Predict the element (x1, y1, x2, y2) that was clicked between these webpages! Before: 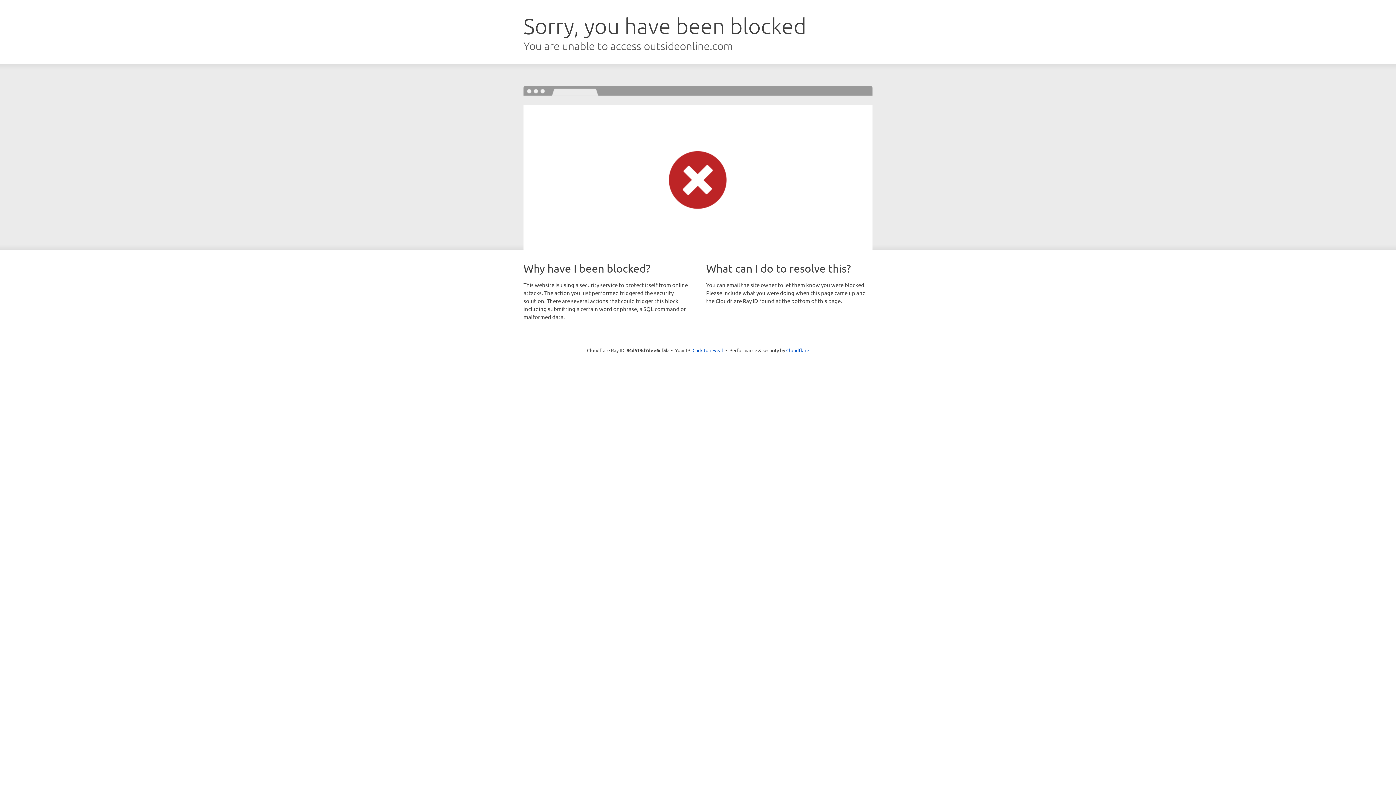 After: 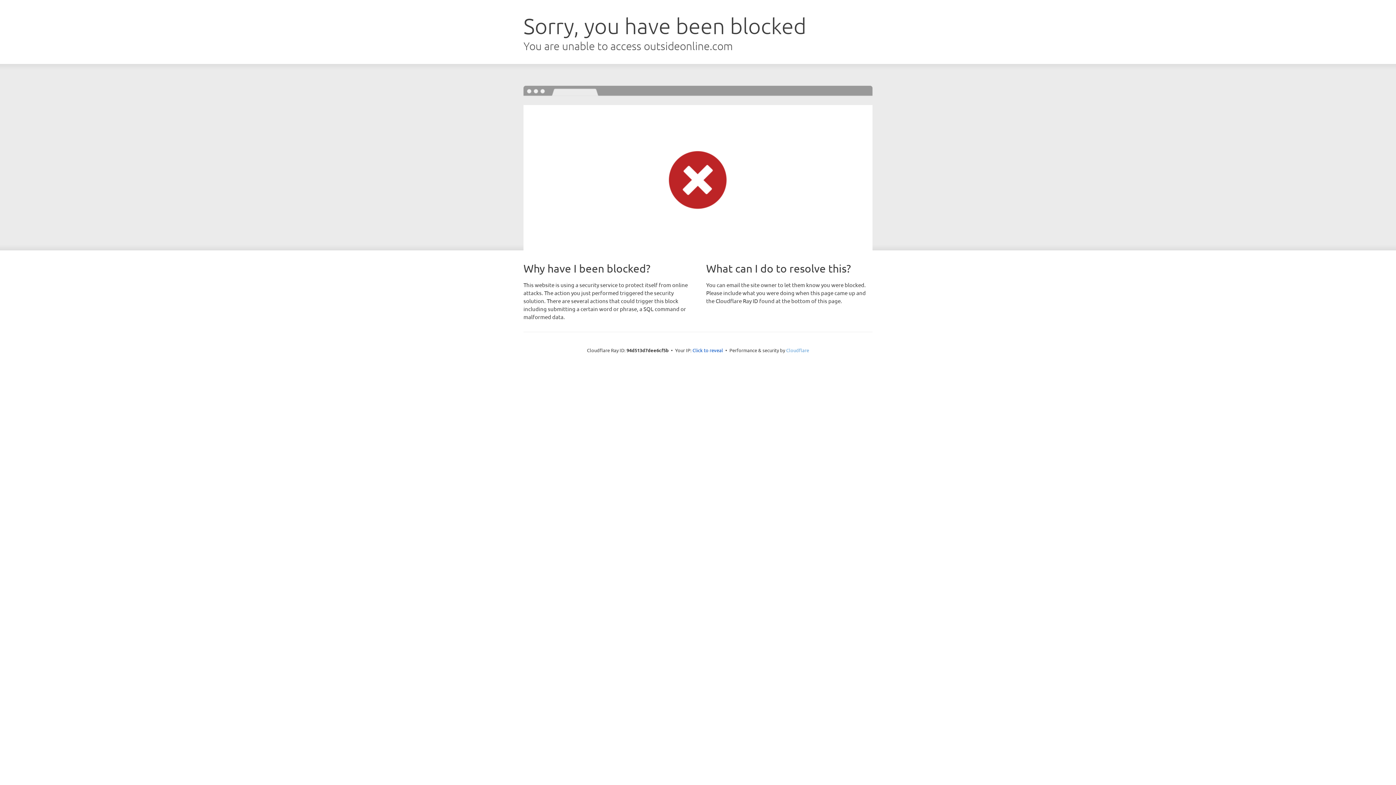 Action: bbox: (786, 347, 809, 353) label: Cloudflare